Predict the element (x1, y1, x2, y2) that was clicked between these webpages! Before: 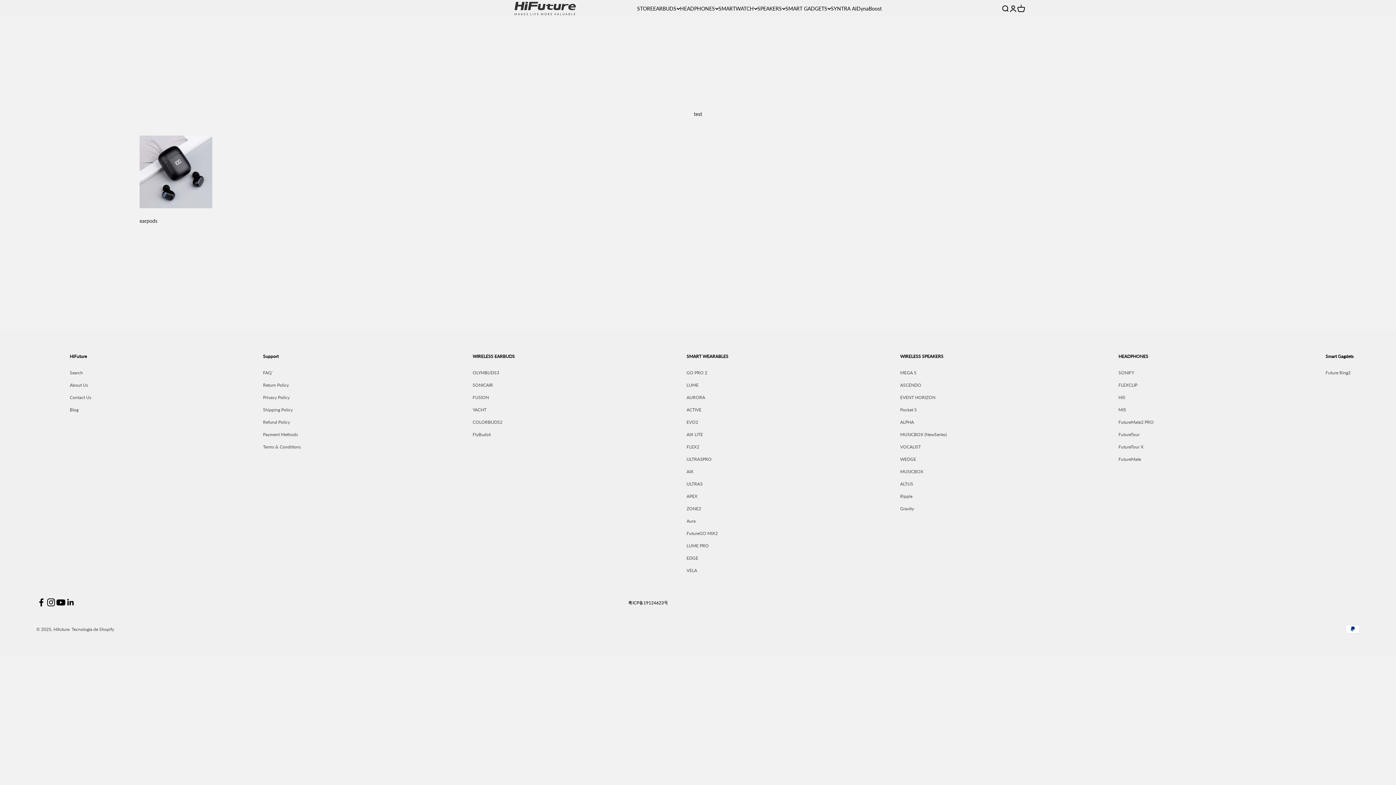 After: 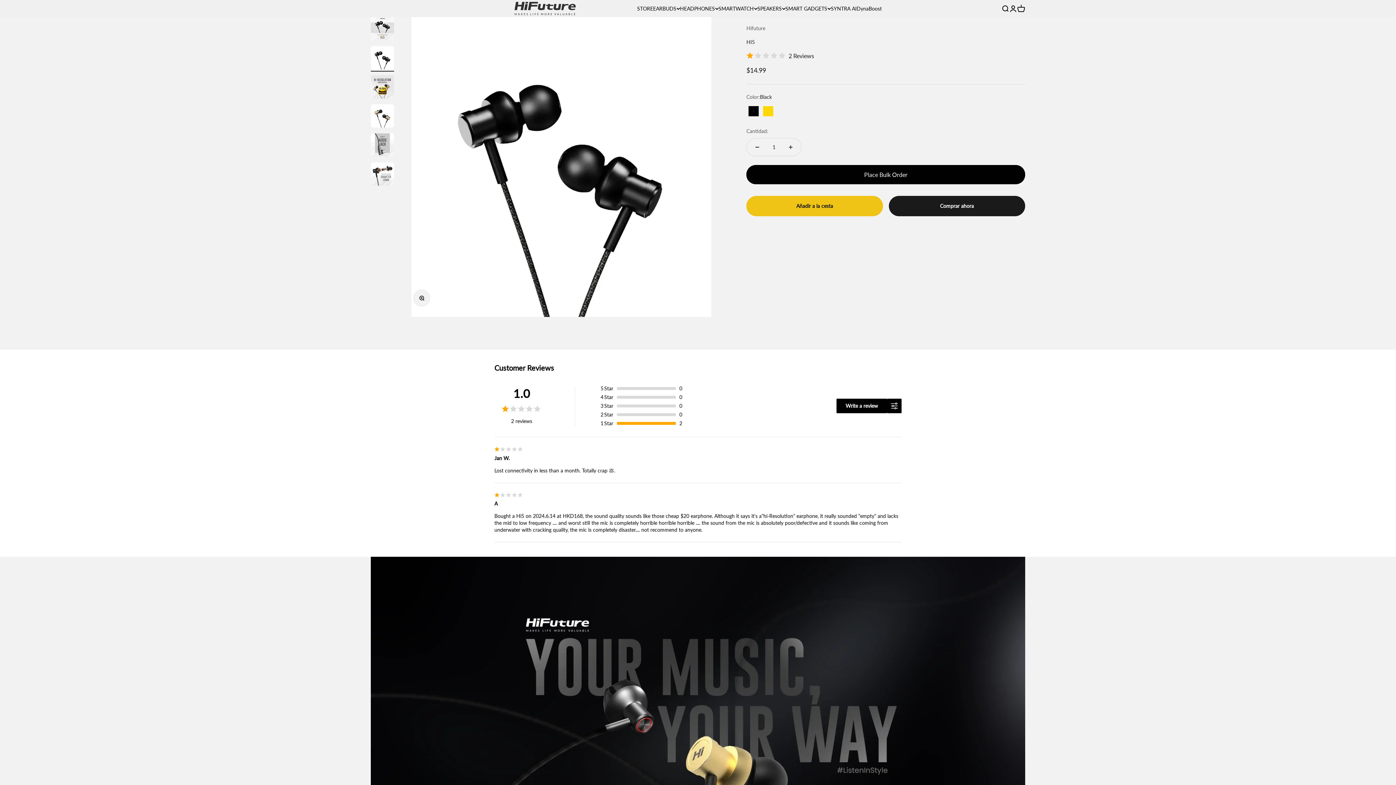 Action: bbox: (1118, 394, 1125, 401) label: HI5